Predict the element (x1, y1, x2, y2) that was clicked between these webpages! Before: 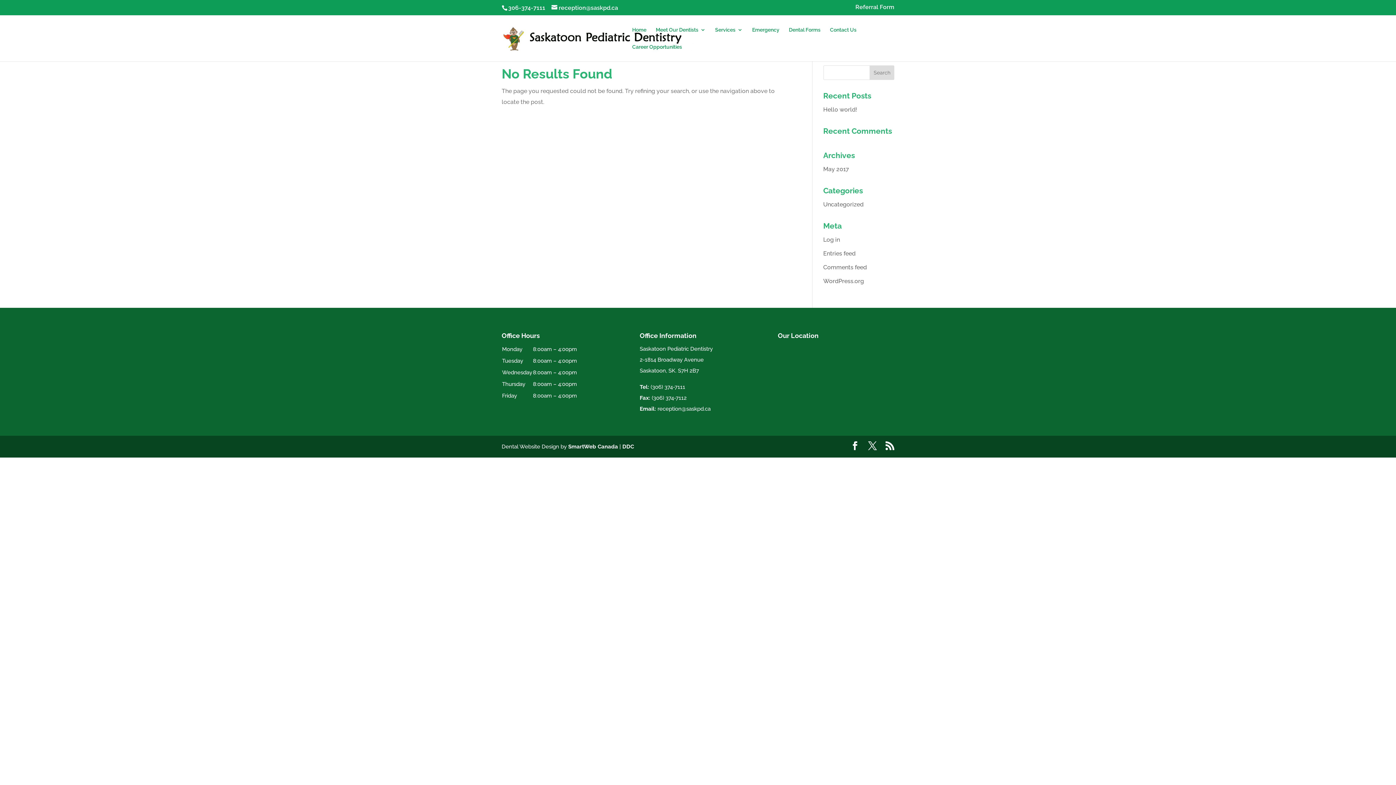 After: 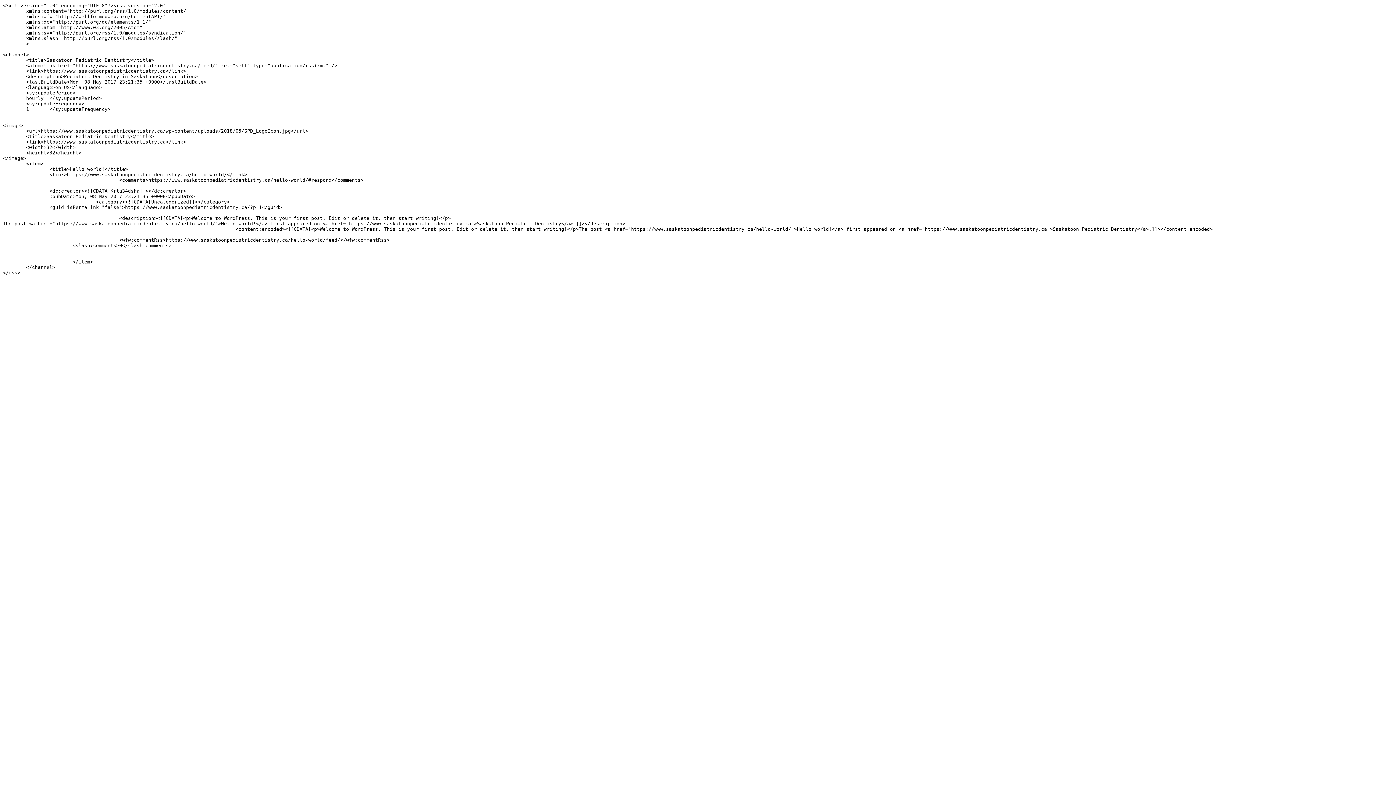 Action: bbox: (885, 441, 894, 452)